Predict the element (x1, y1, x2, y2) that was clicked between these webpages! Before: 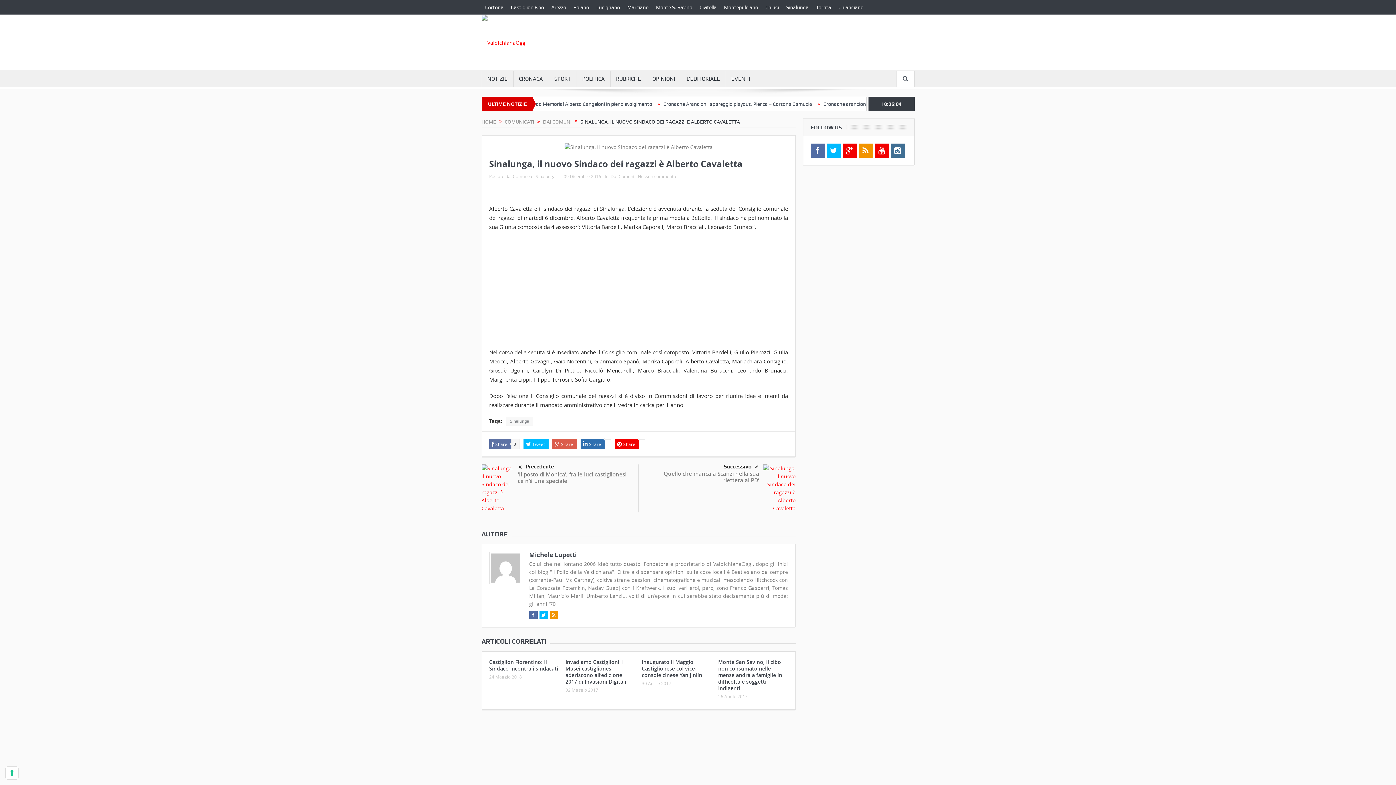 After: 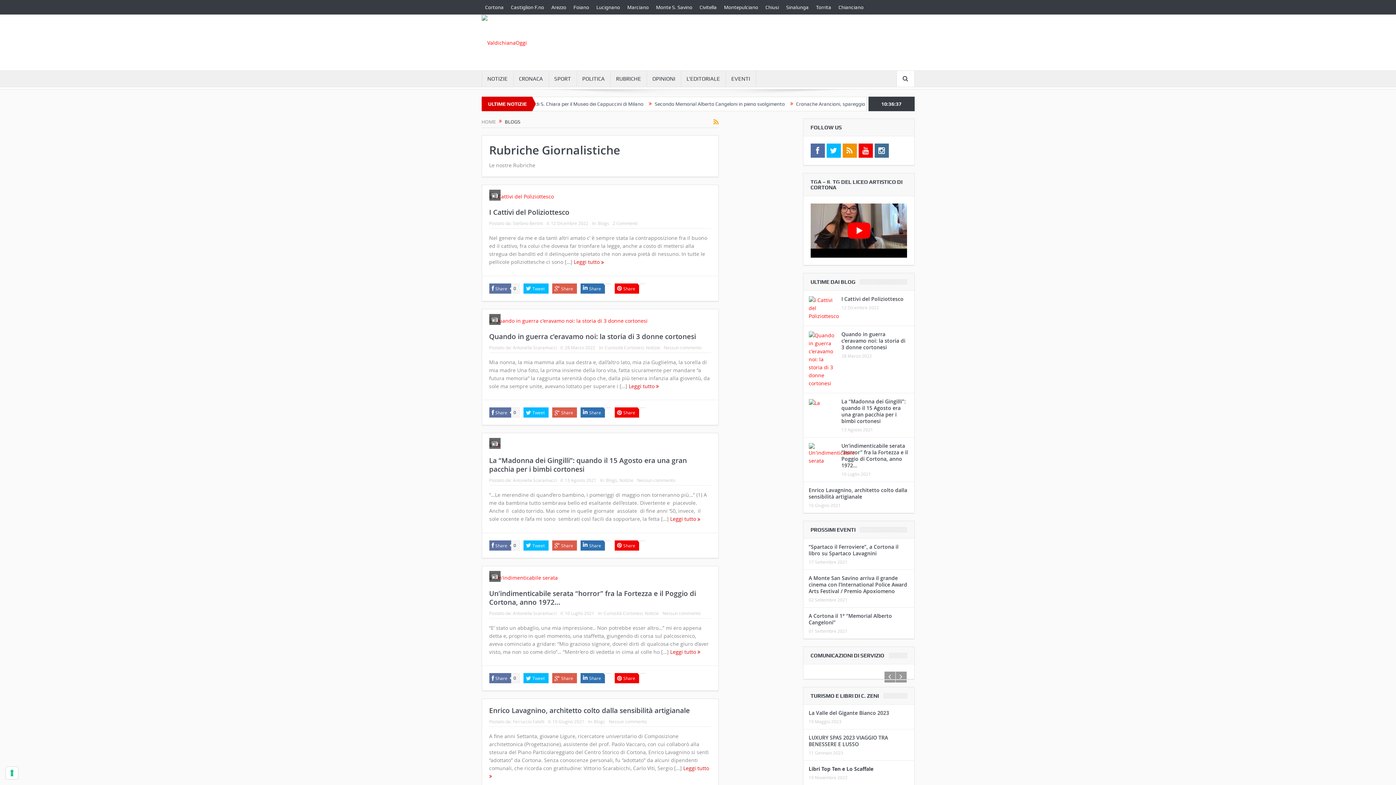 Action: label: RUBRICHE bbox: (610, 70, 646, 86)